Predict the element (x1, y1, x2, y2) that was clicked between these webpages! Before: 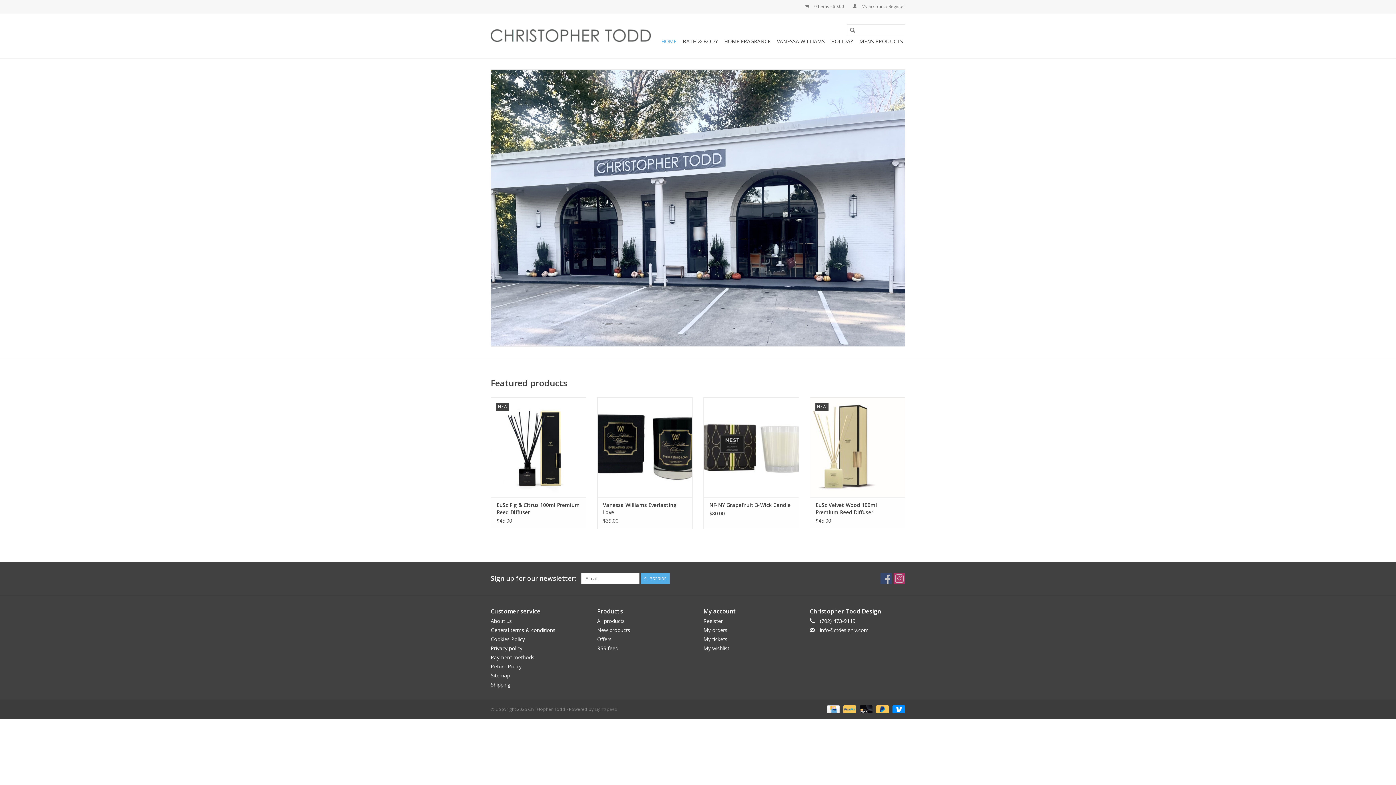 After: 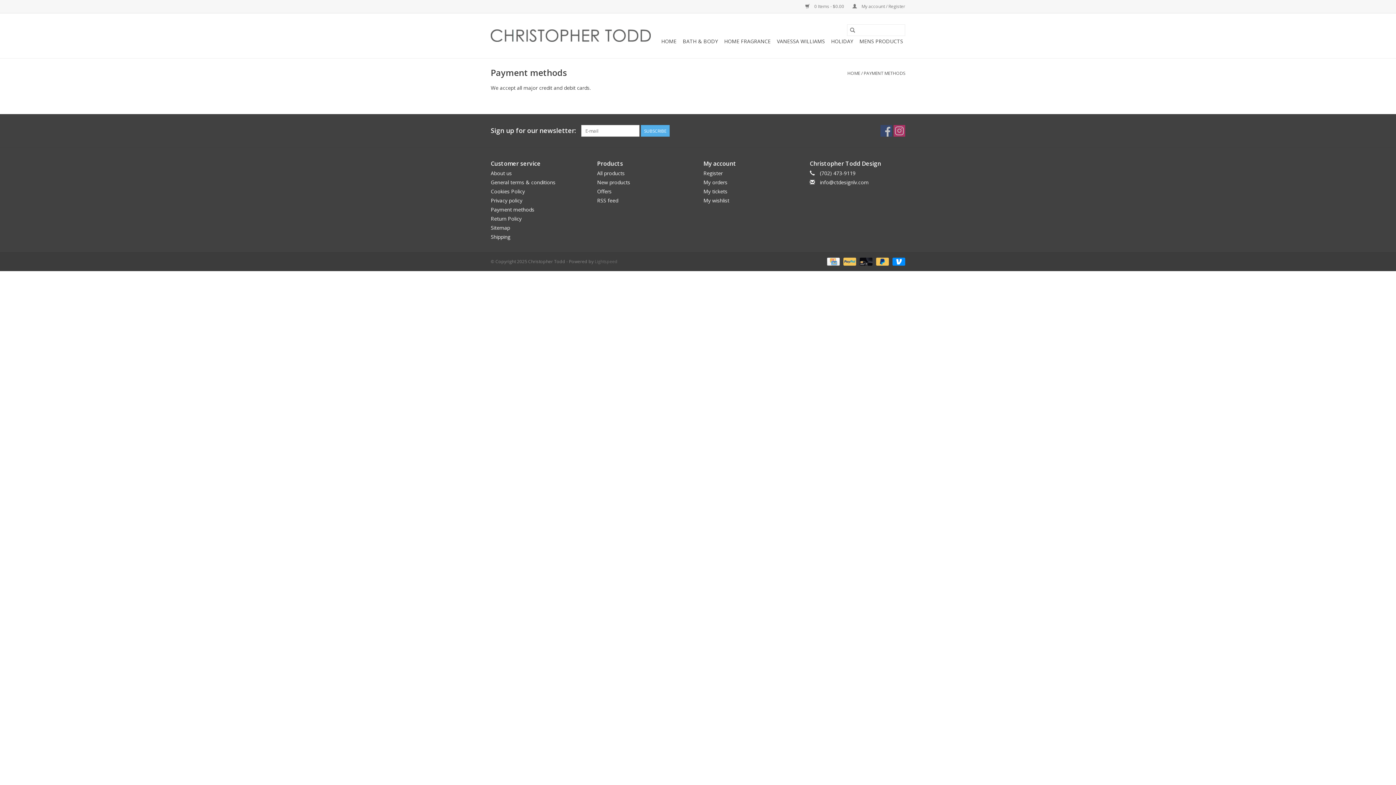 Action: bbox: (841, 706, 857, 712) label:  